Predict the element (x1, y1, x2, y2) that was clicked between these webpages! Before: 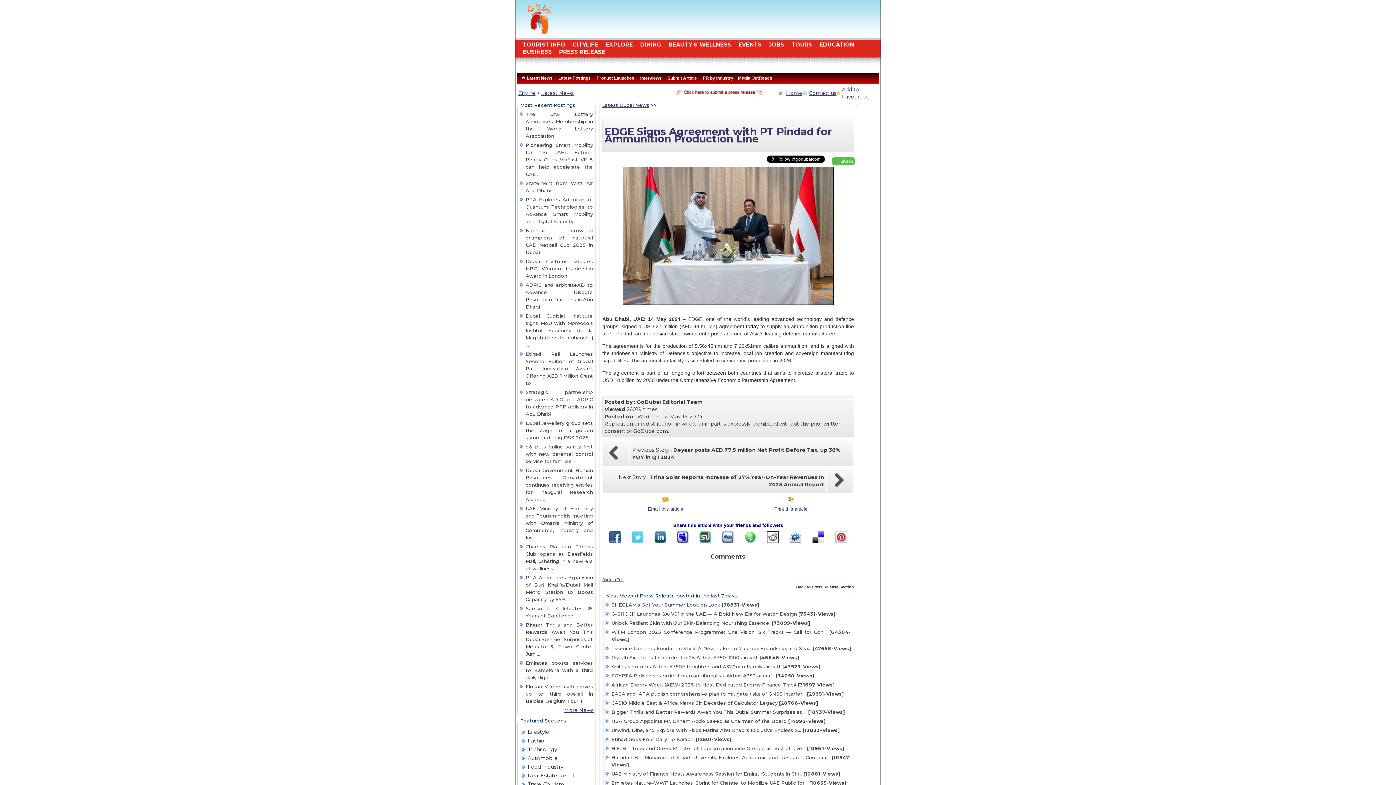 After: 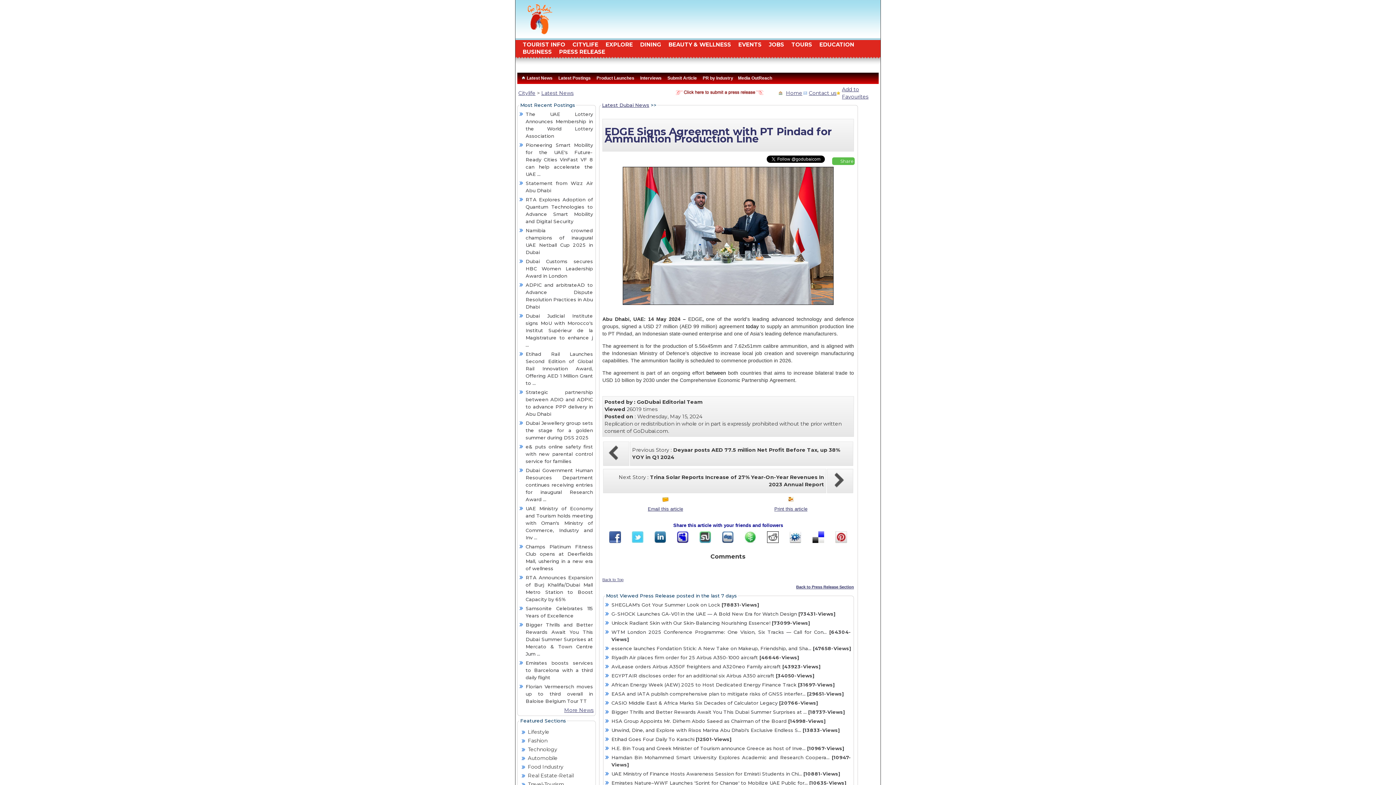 Action: bbox: (789, 538, 801, 544)